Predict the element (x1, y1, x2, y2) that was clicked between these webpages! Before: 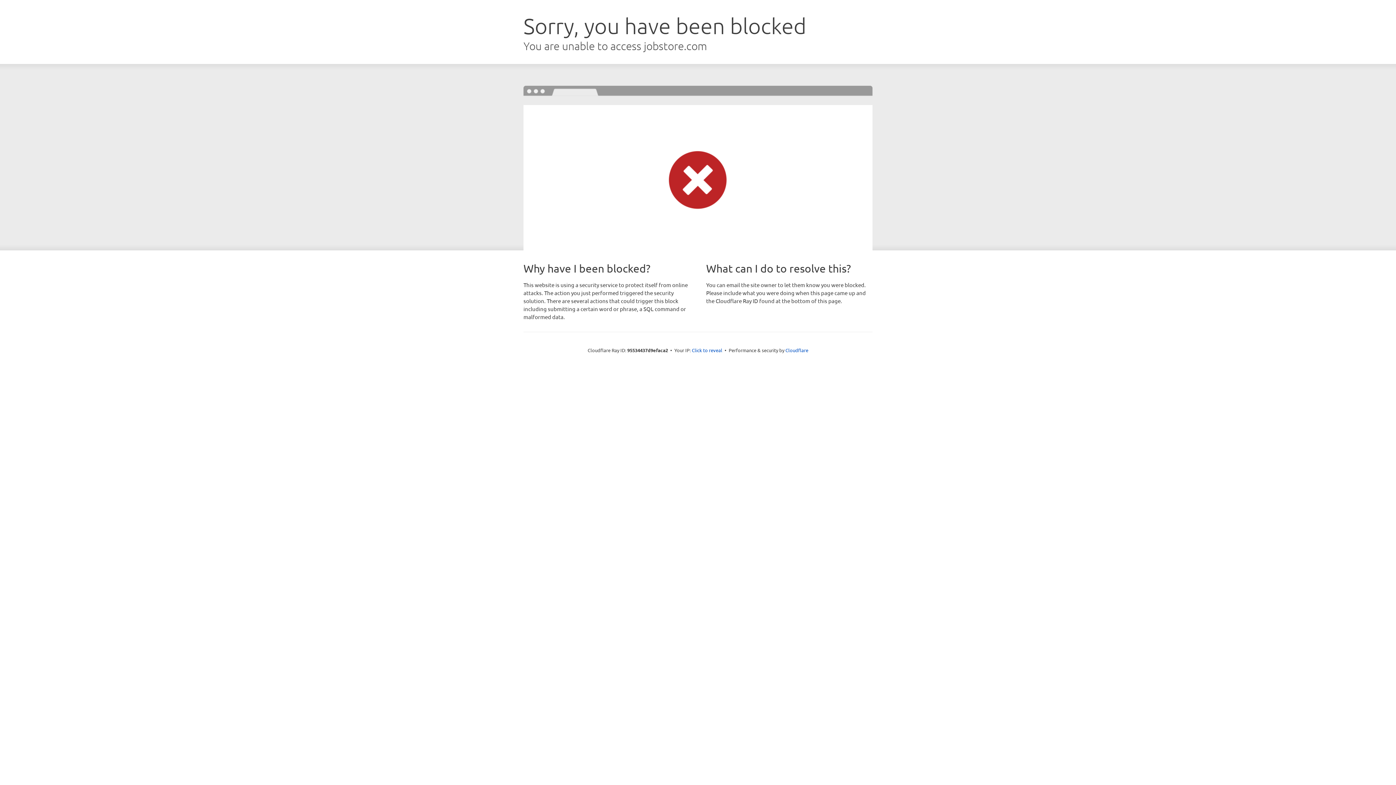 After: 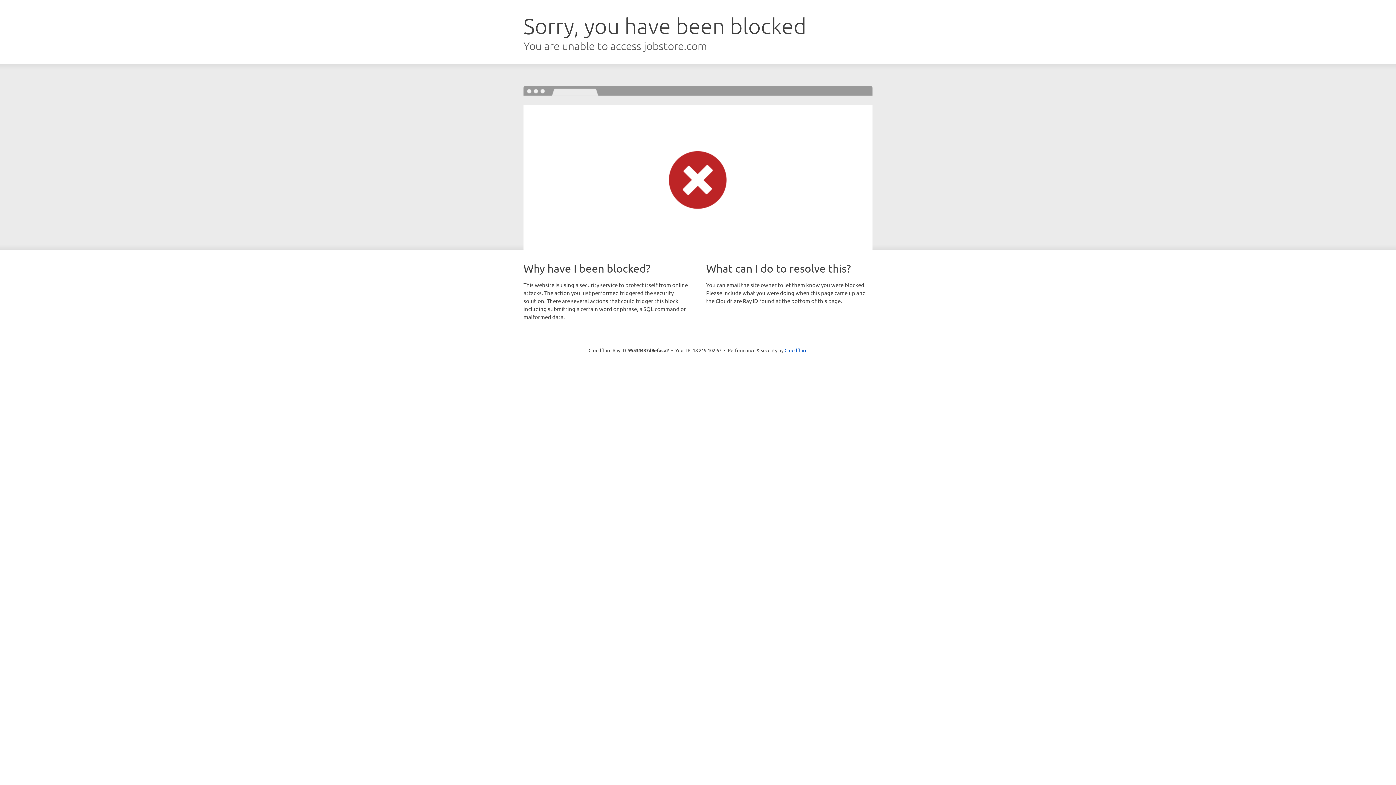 Action: label: Click to reveal bbox: (692, 346, 722, 353)